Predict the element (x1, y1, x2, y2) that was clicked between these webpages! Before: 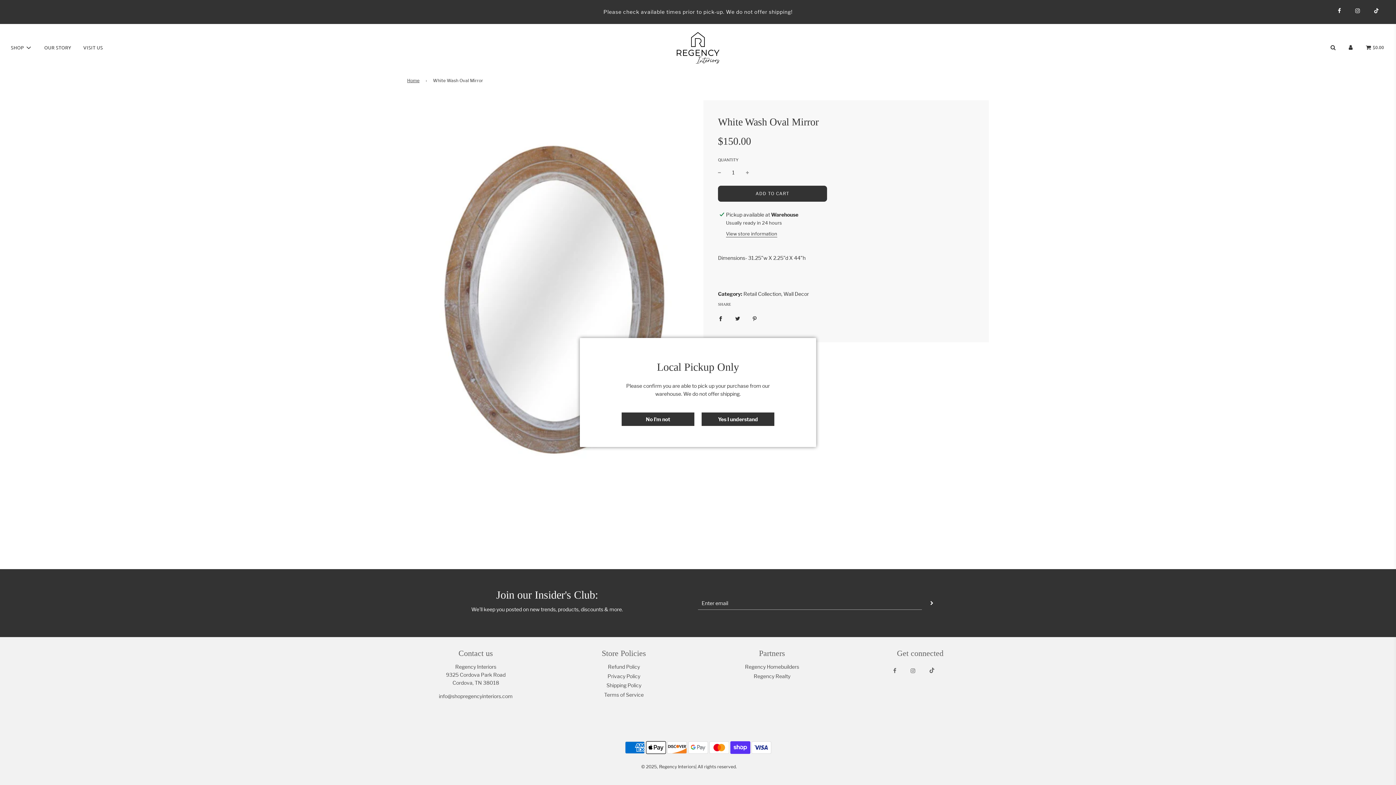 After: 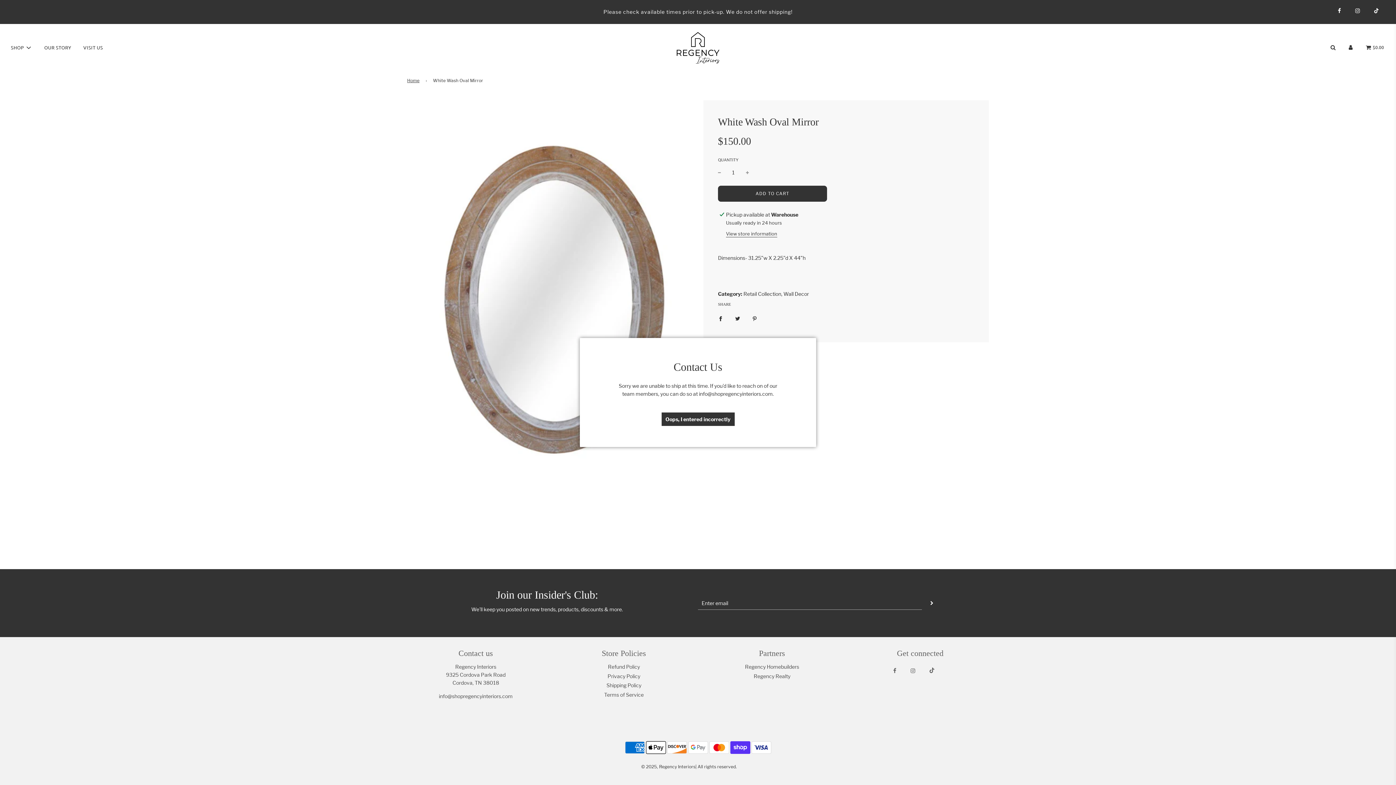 Action: bbox: (621, 412, 694, 426) label: No I'm not